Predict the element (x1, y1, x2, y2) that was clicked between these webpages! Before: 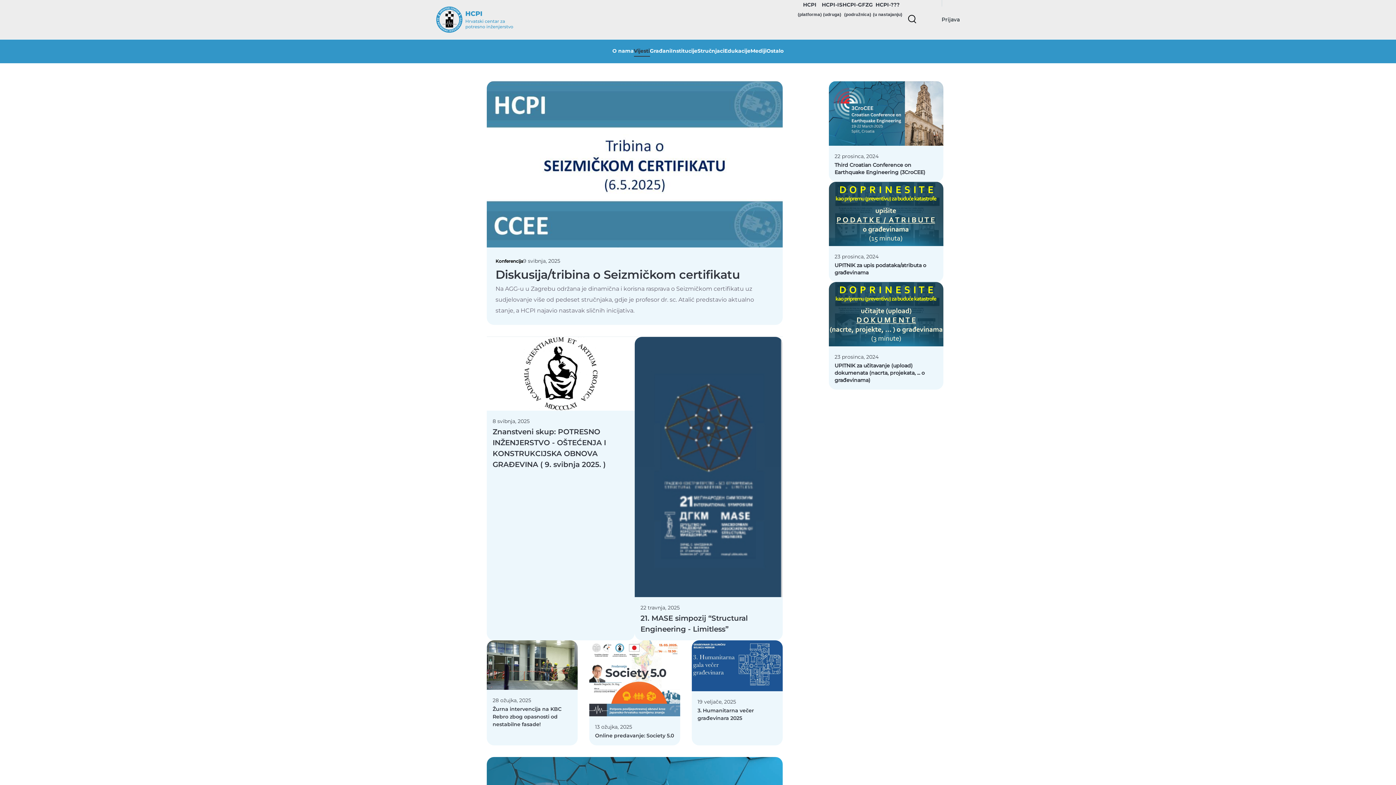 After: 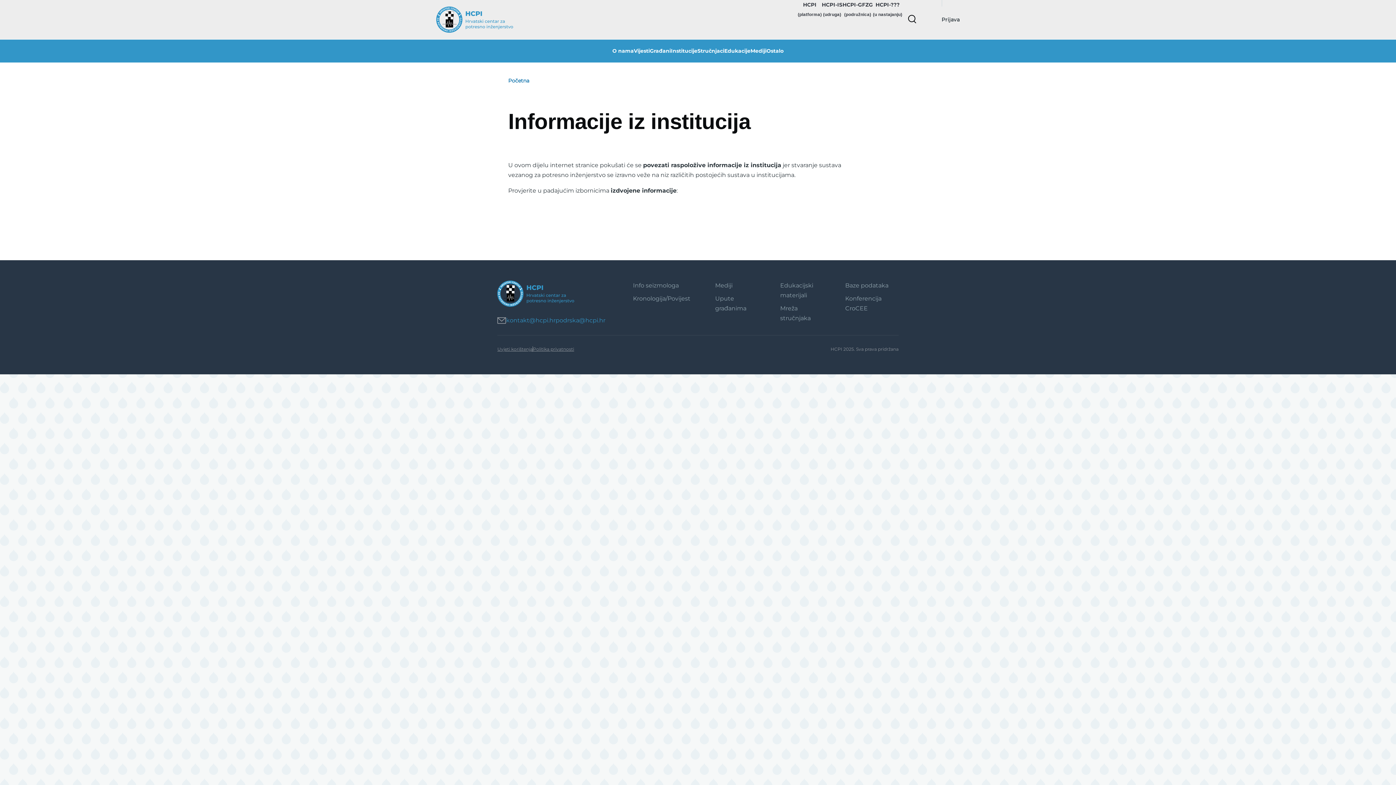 Action: bbox: (671, 46, 697, 56) label: Institucije